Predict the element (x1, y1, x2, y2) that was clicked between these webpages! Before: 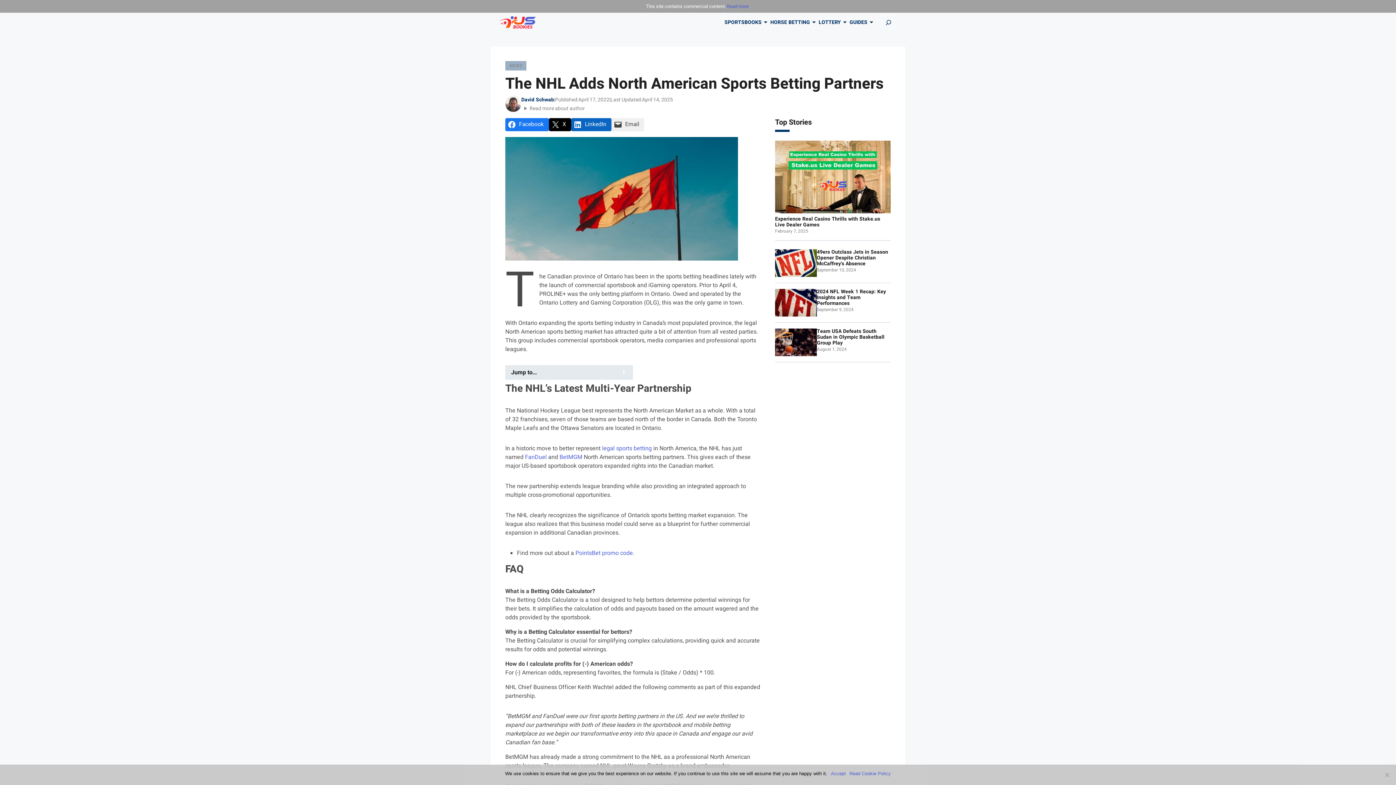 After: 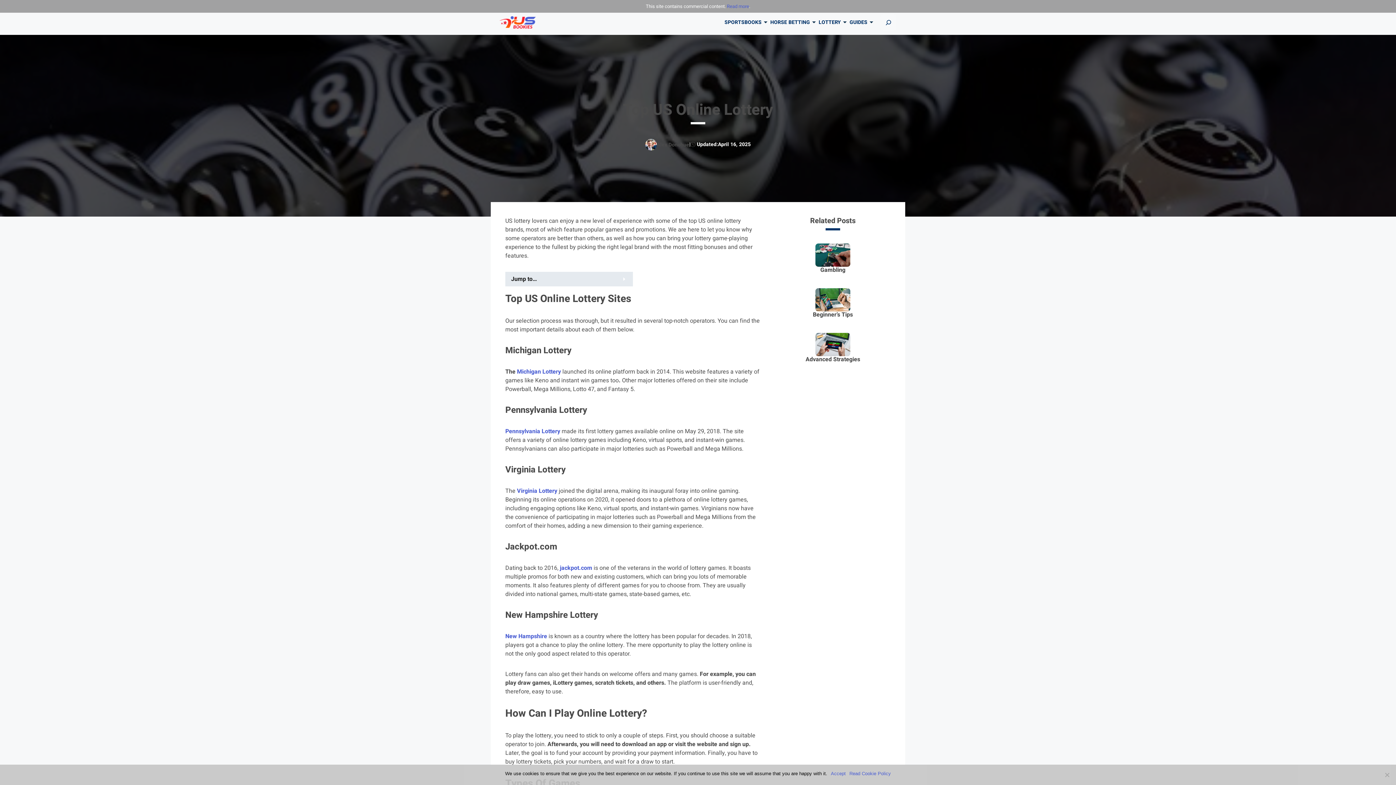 Action: label: LOTTERY bbox: (816, 15, 846, 29)